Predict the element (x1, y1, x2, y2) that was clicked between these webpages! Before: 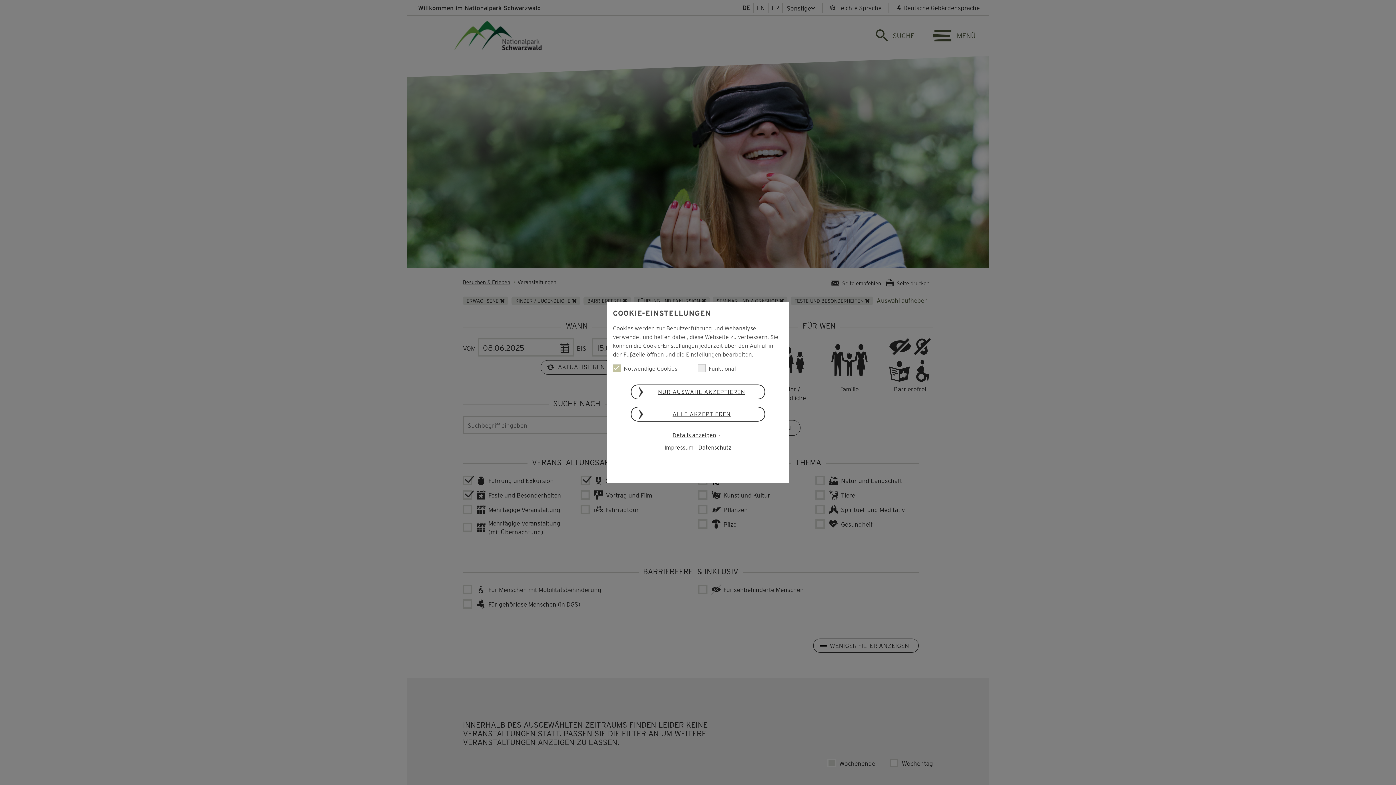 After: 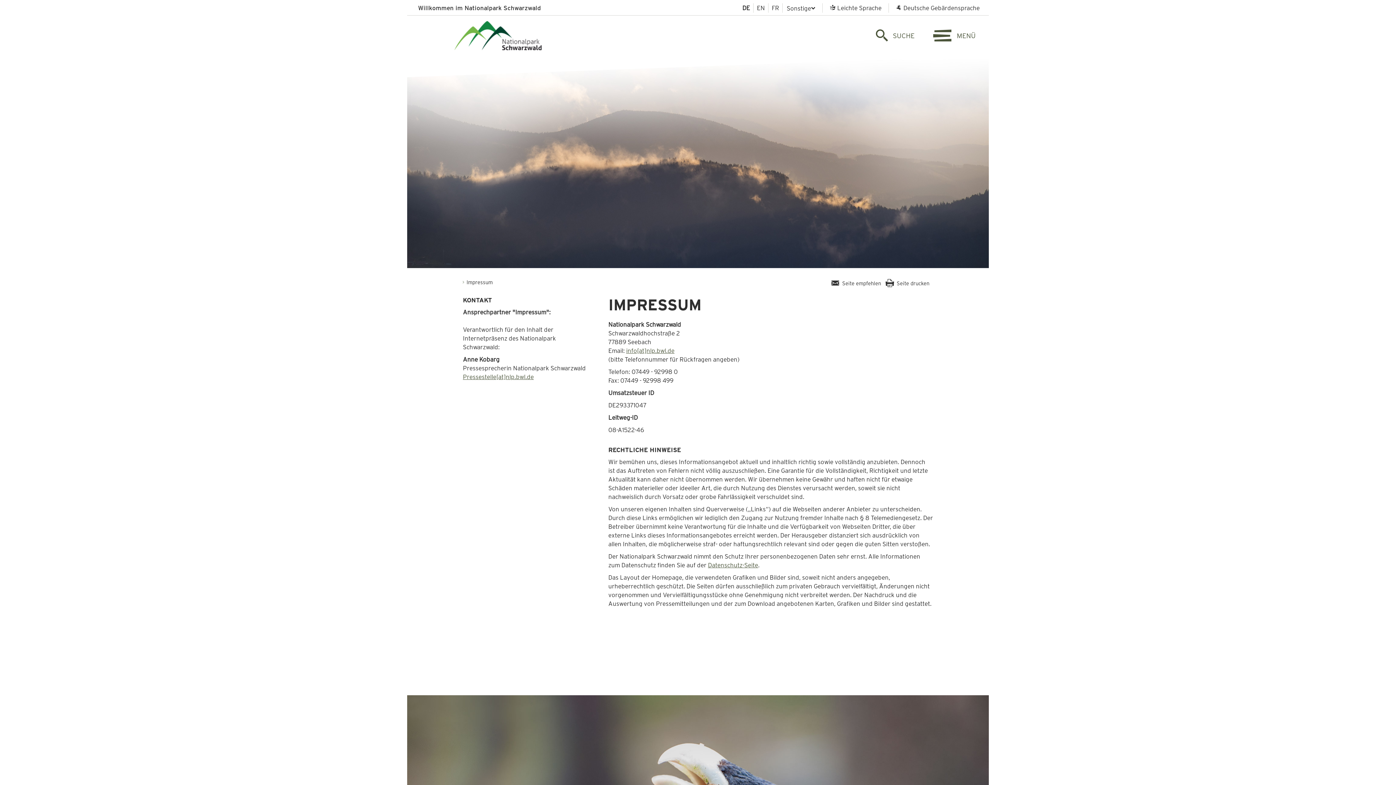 Action: bbox: (664, 443, 693, 451) label: Impressum